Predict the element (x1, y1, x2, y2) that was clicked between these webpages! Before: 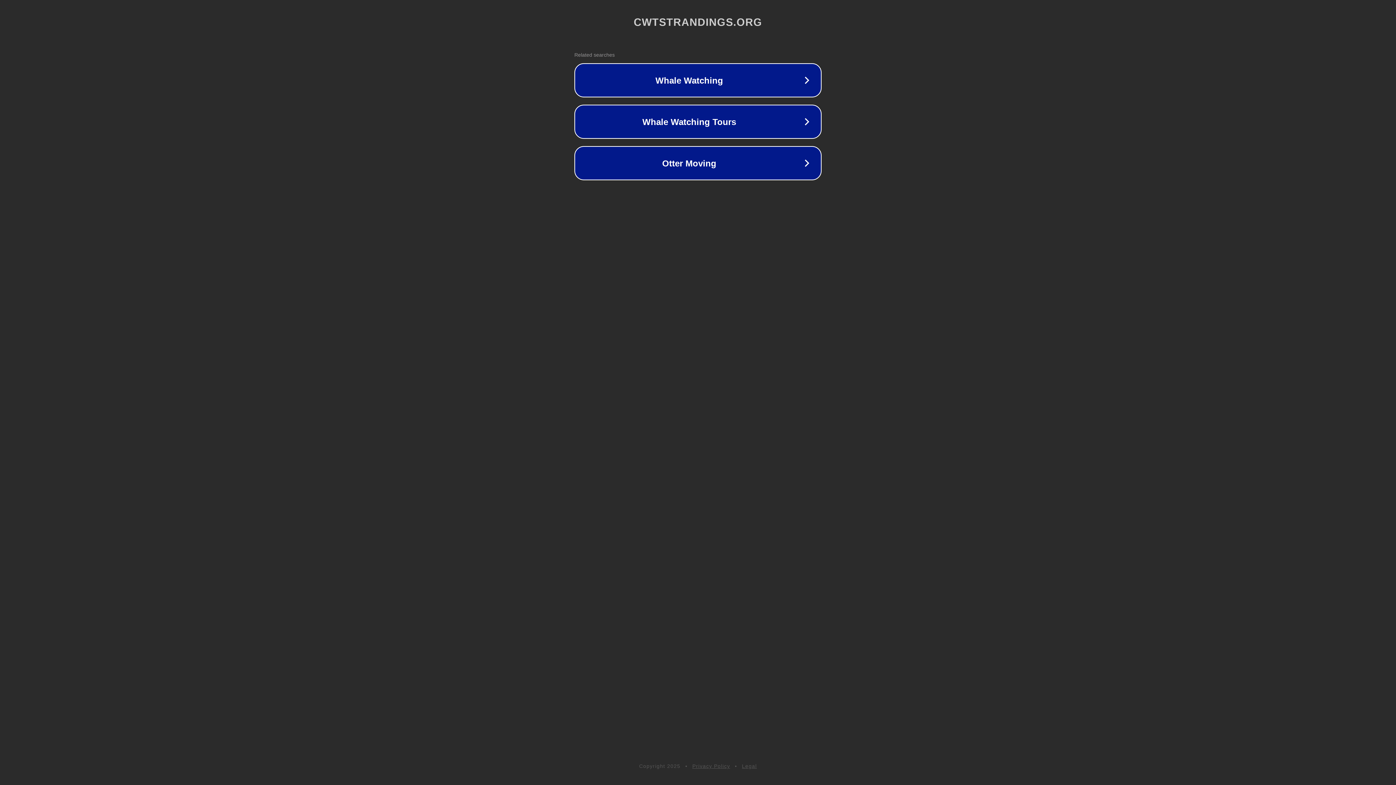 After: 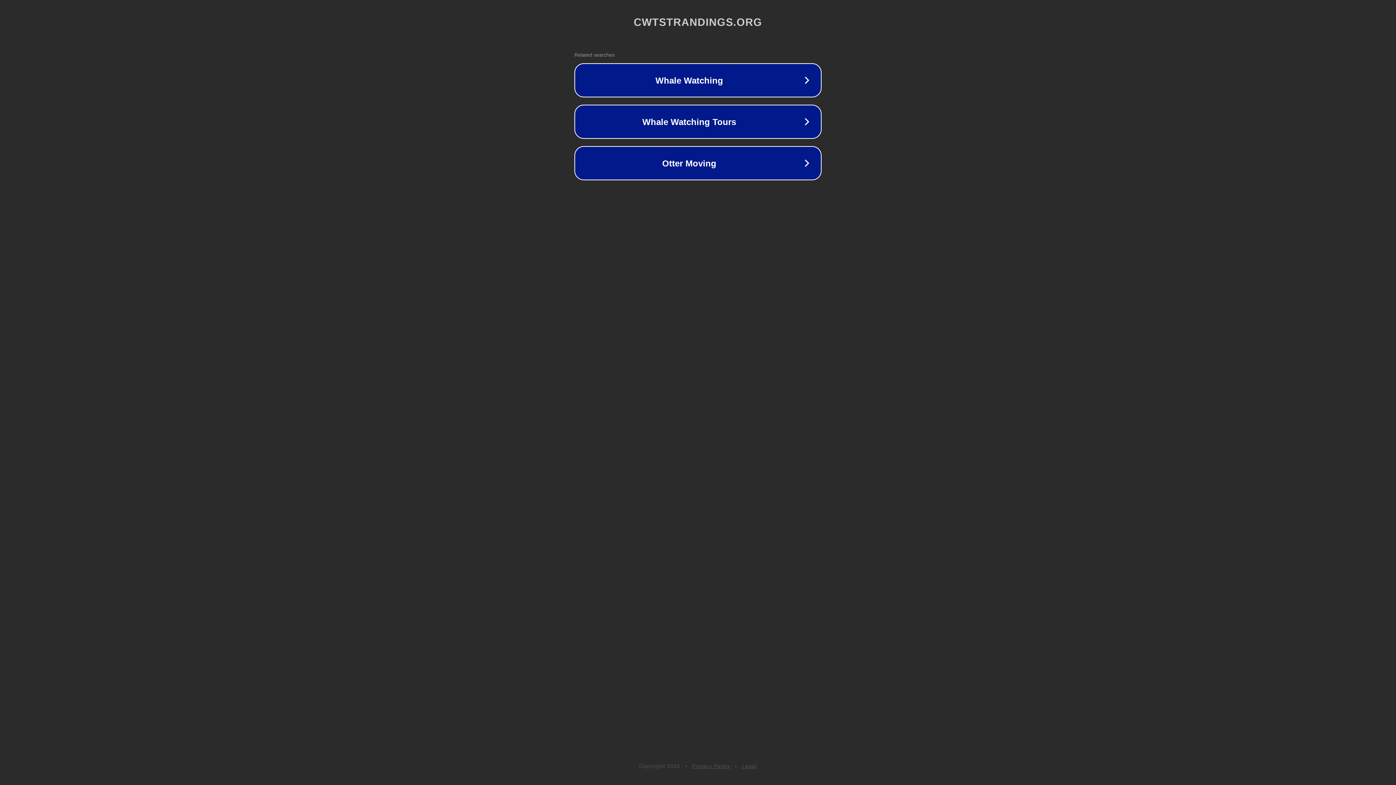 Action: label: Privacy Policy bbox: (692, 763, 730, 769)